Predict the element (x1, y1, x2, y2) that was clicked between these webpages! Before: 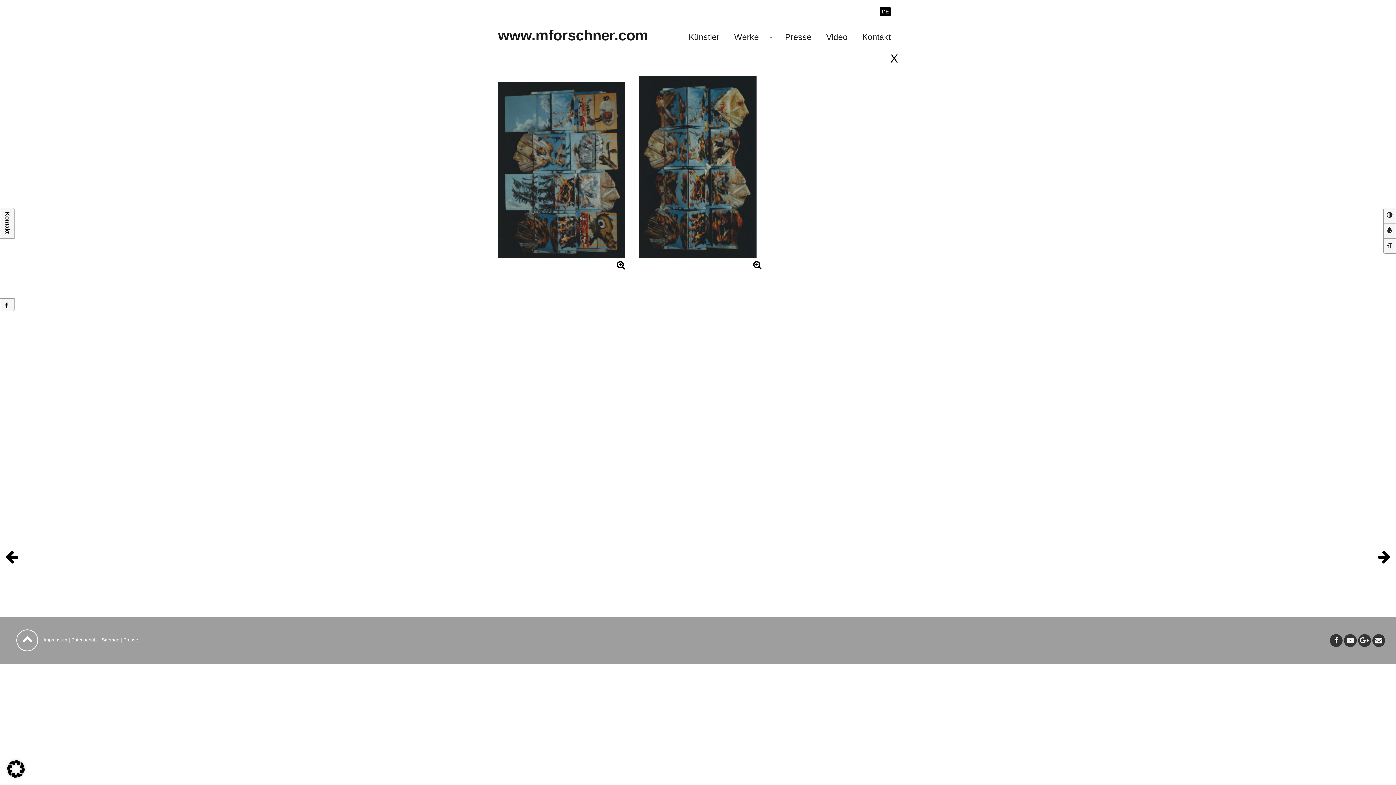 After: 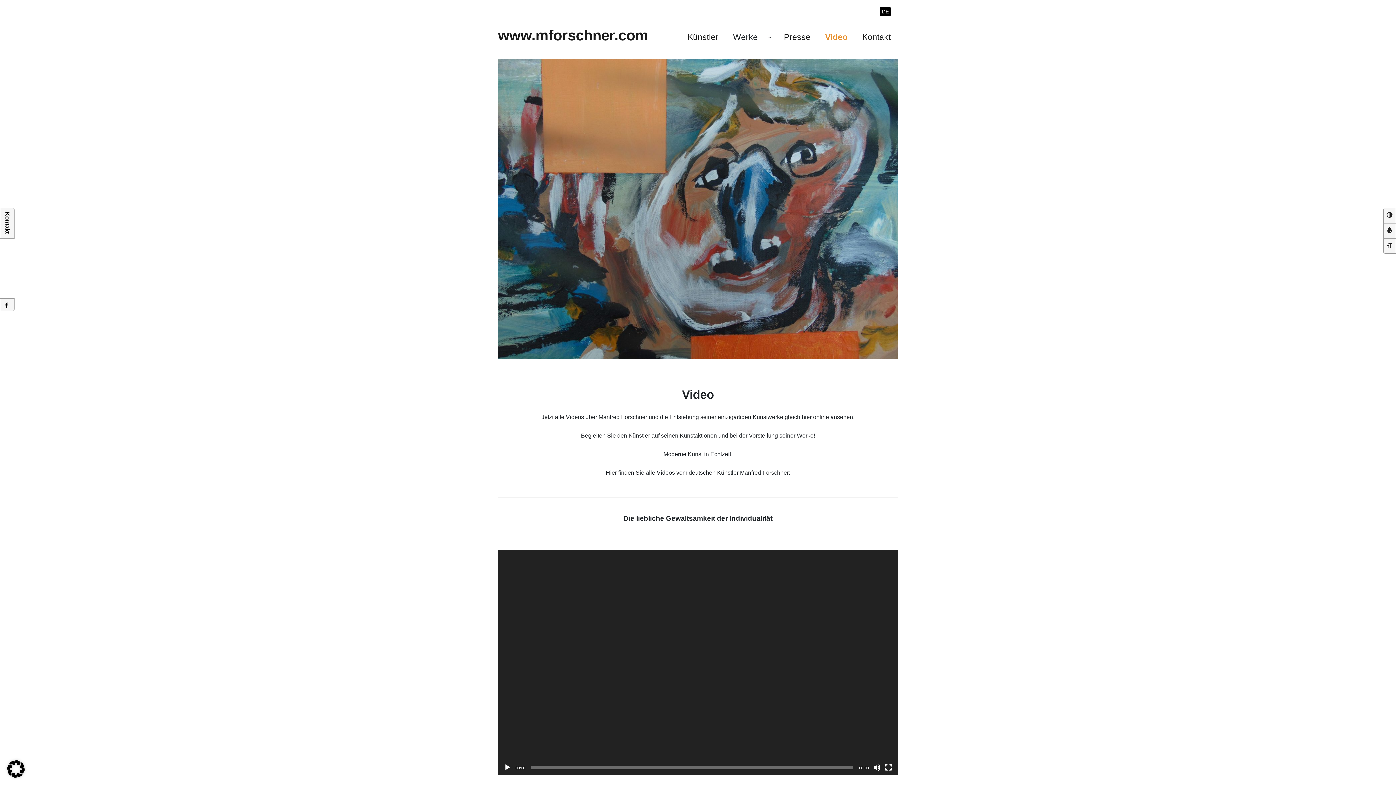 Action: label: Video bbox: (819, 26, 855, 48)